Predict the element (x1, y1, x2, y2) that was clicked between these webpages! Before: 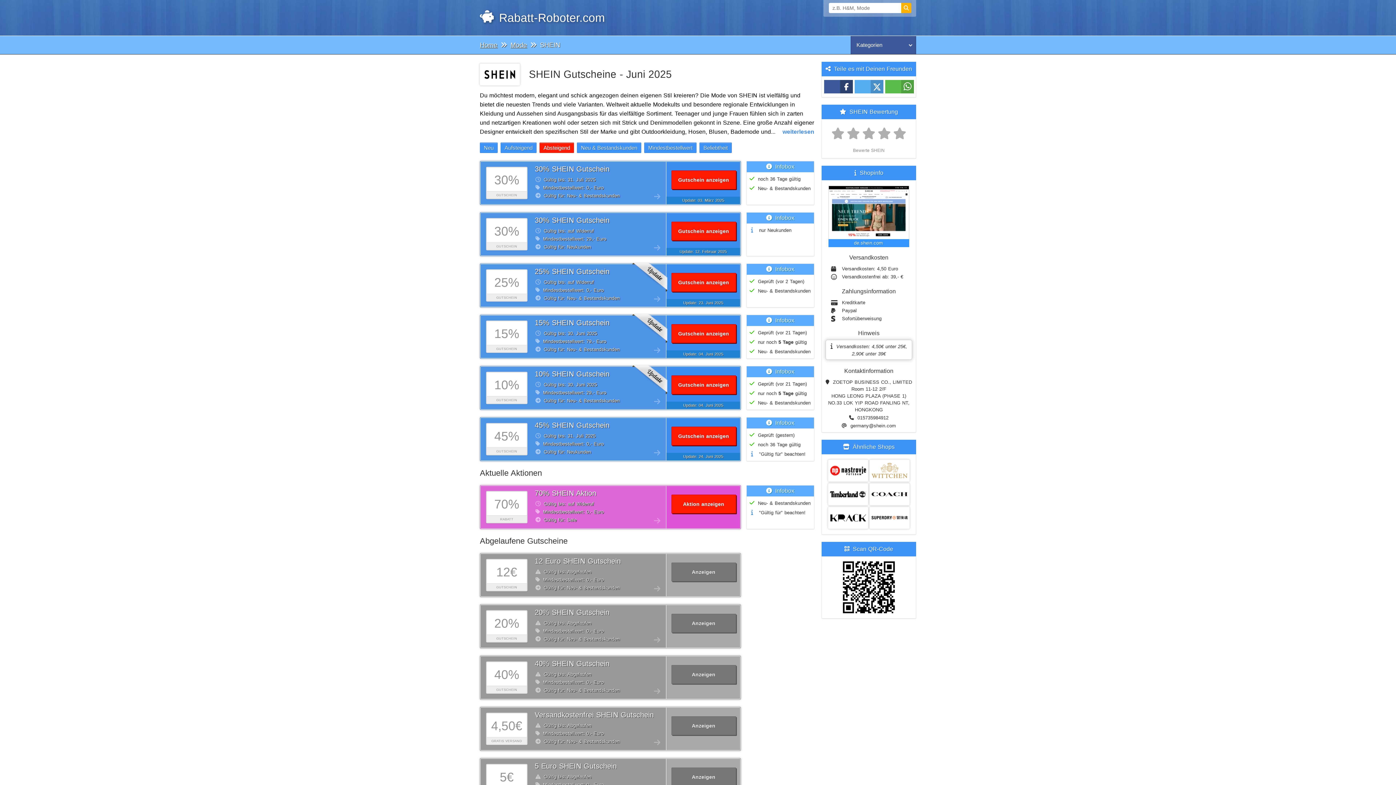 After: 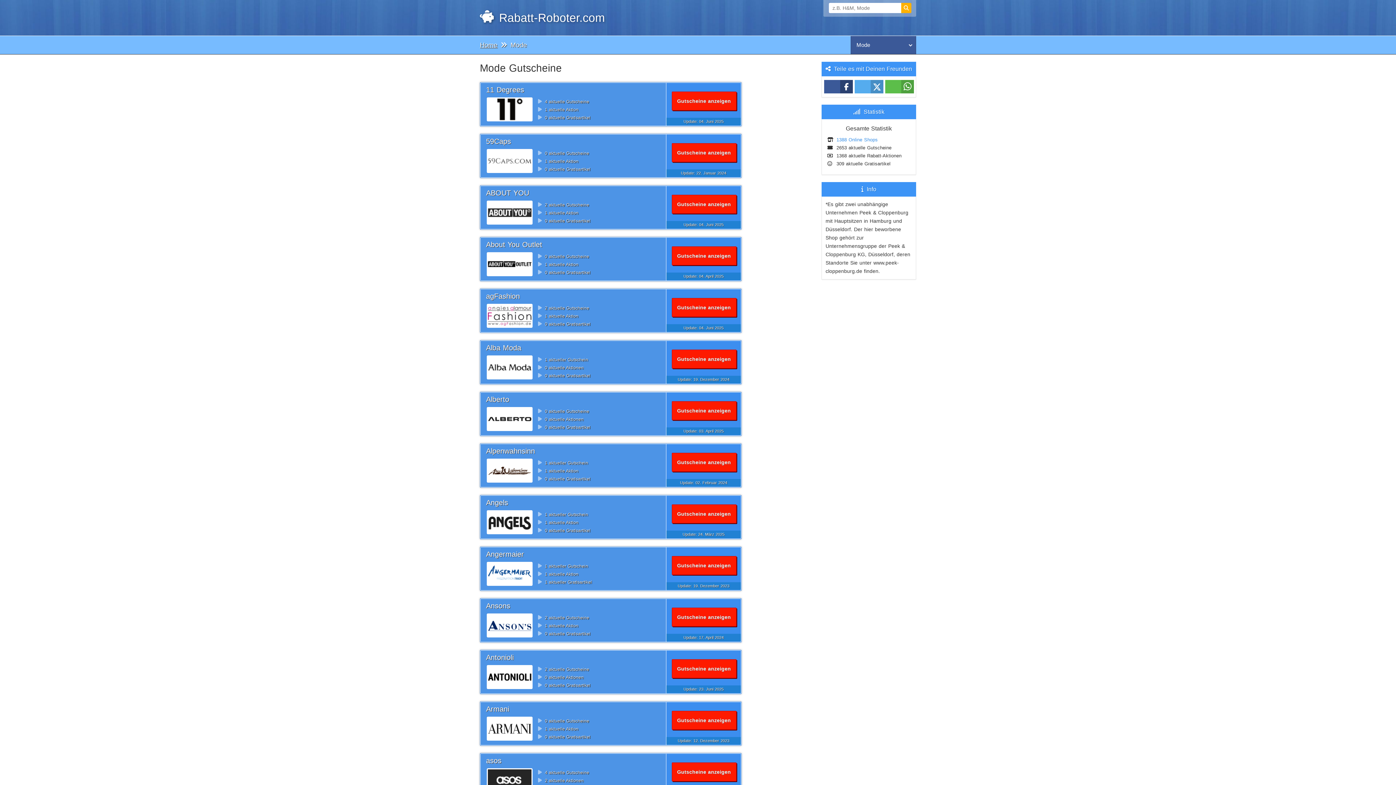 Action: label: Mode bbox: (510, 41, 527, 48)